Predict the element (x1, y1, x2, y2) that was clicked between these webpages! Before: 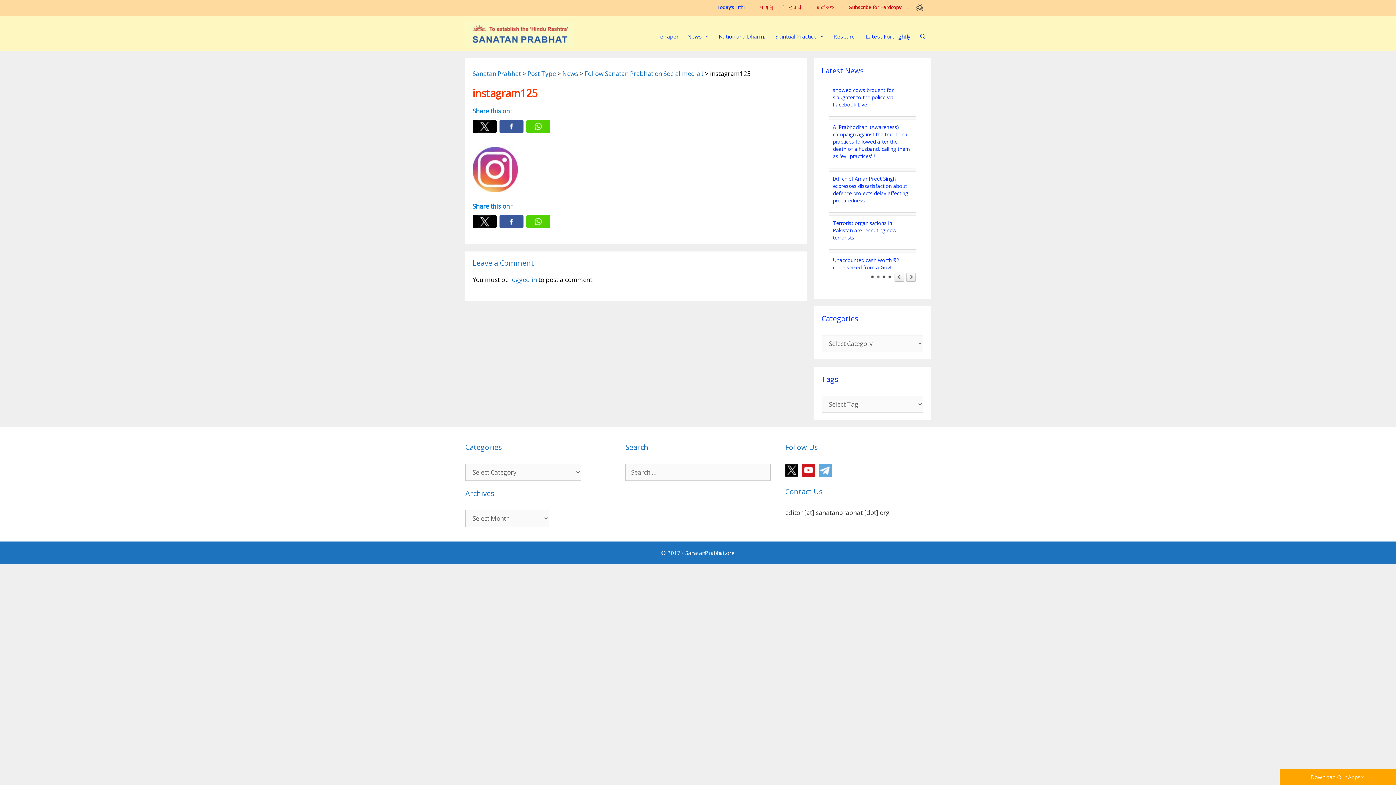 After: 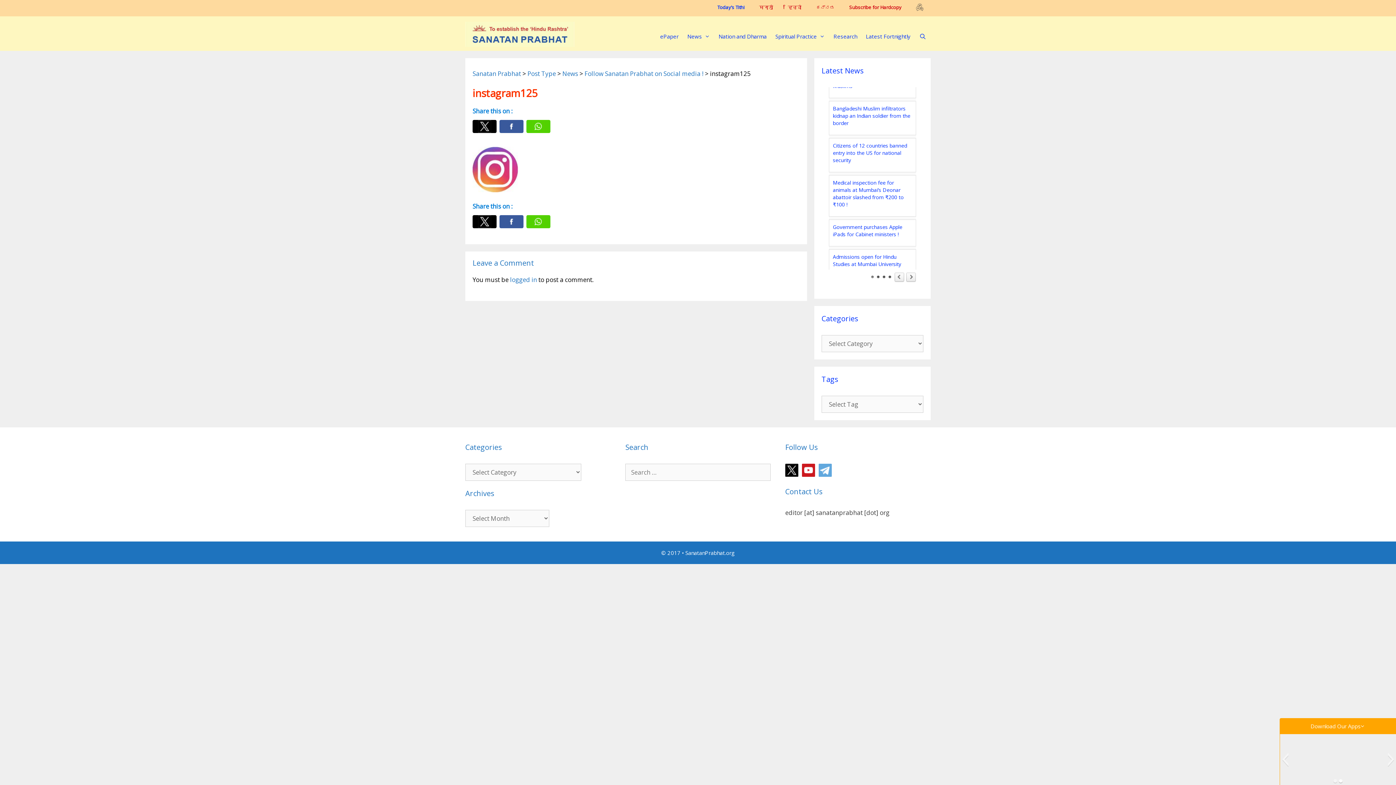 Action: bbox: (1280, 769, 1396, 785) label: Download Our Apps